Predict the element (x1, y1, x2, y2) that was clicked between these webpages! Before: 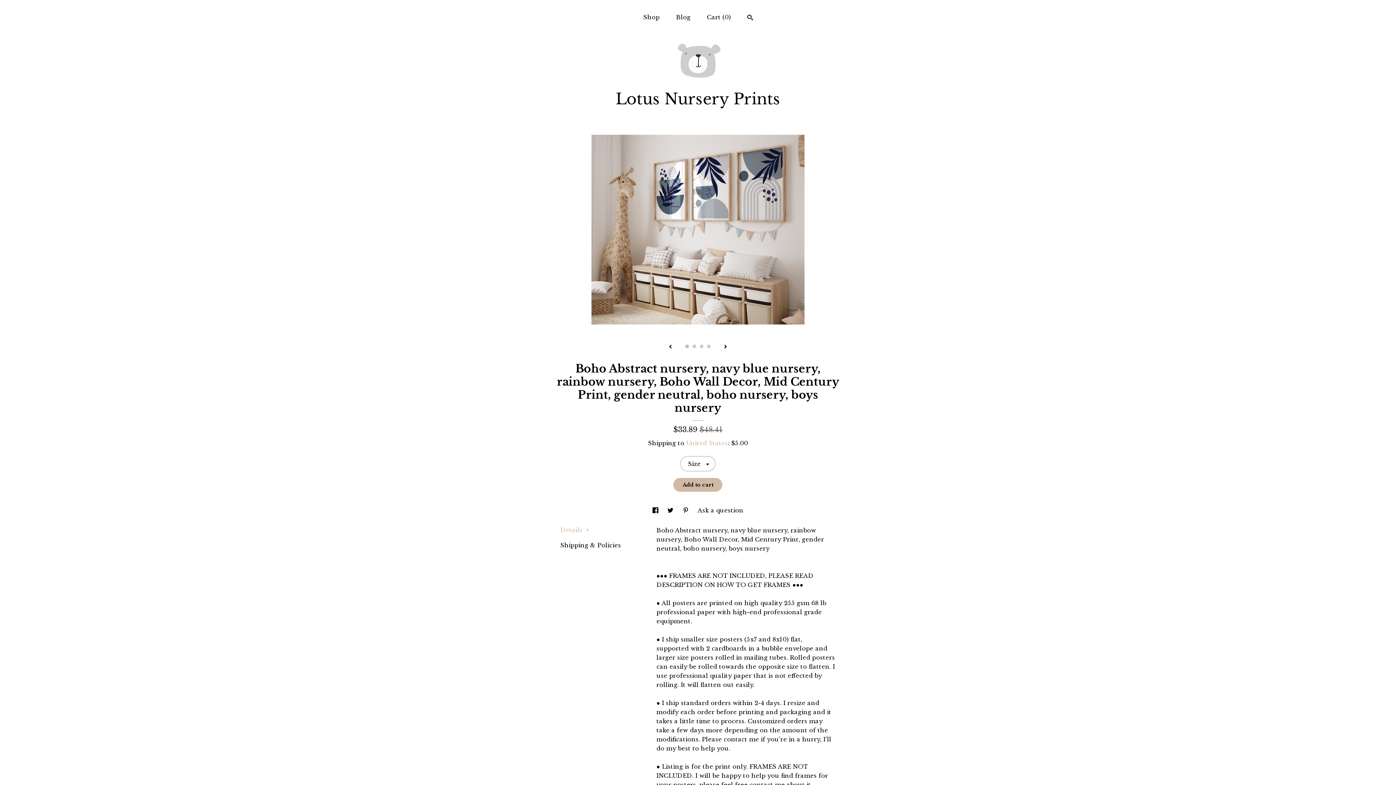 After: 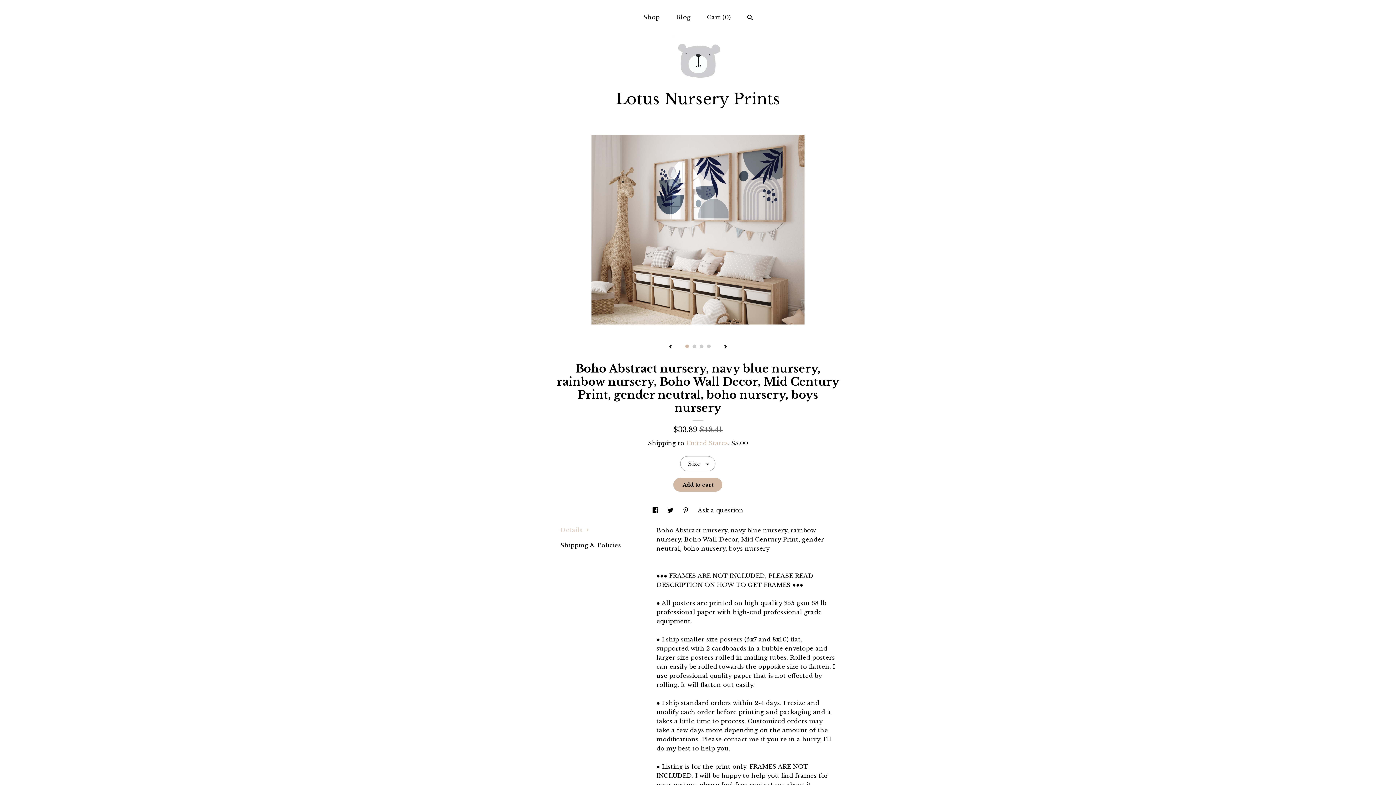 Action: bbox: (560, 526, 589, 534) label: Details 